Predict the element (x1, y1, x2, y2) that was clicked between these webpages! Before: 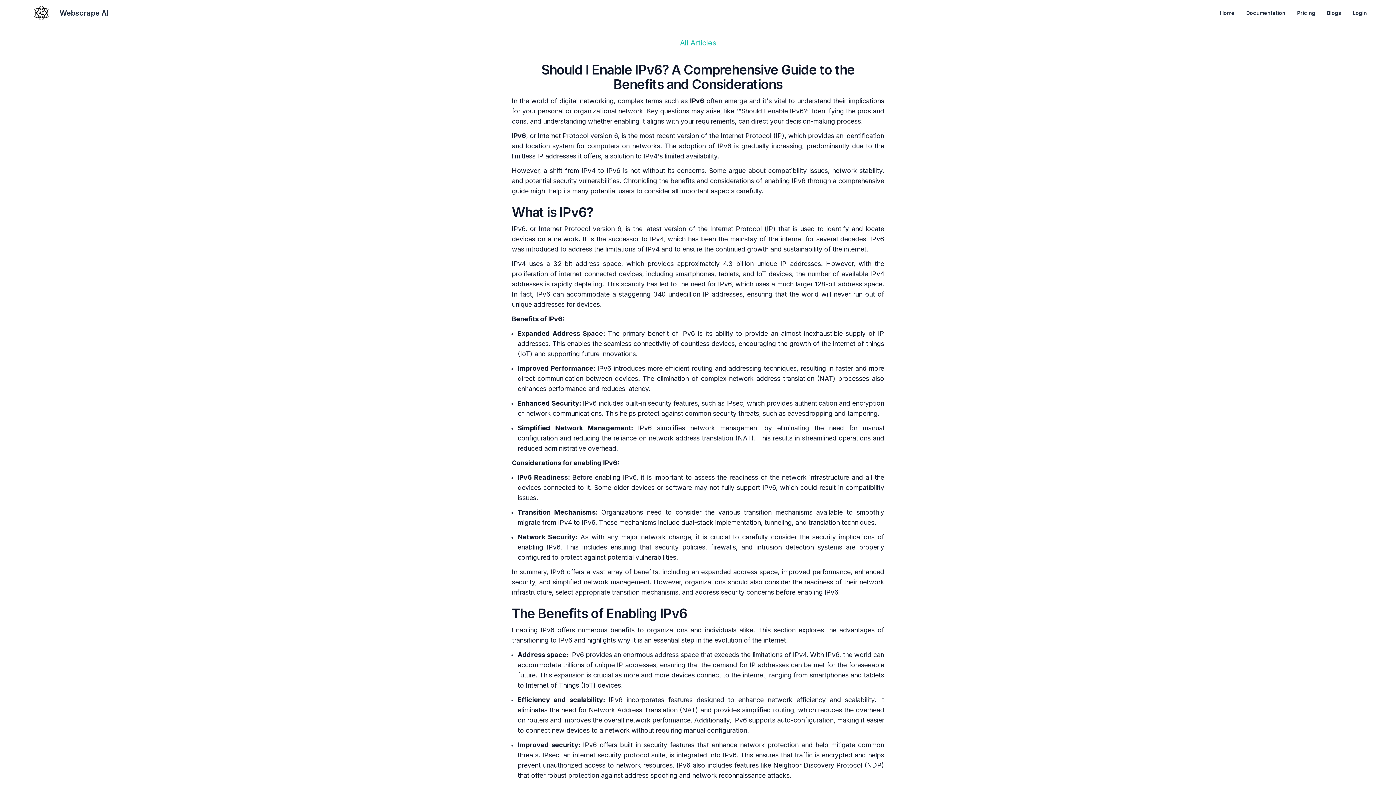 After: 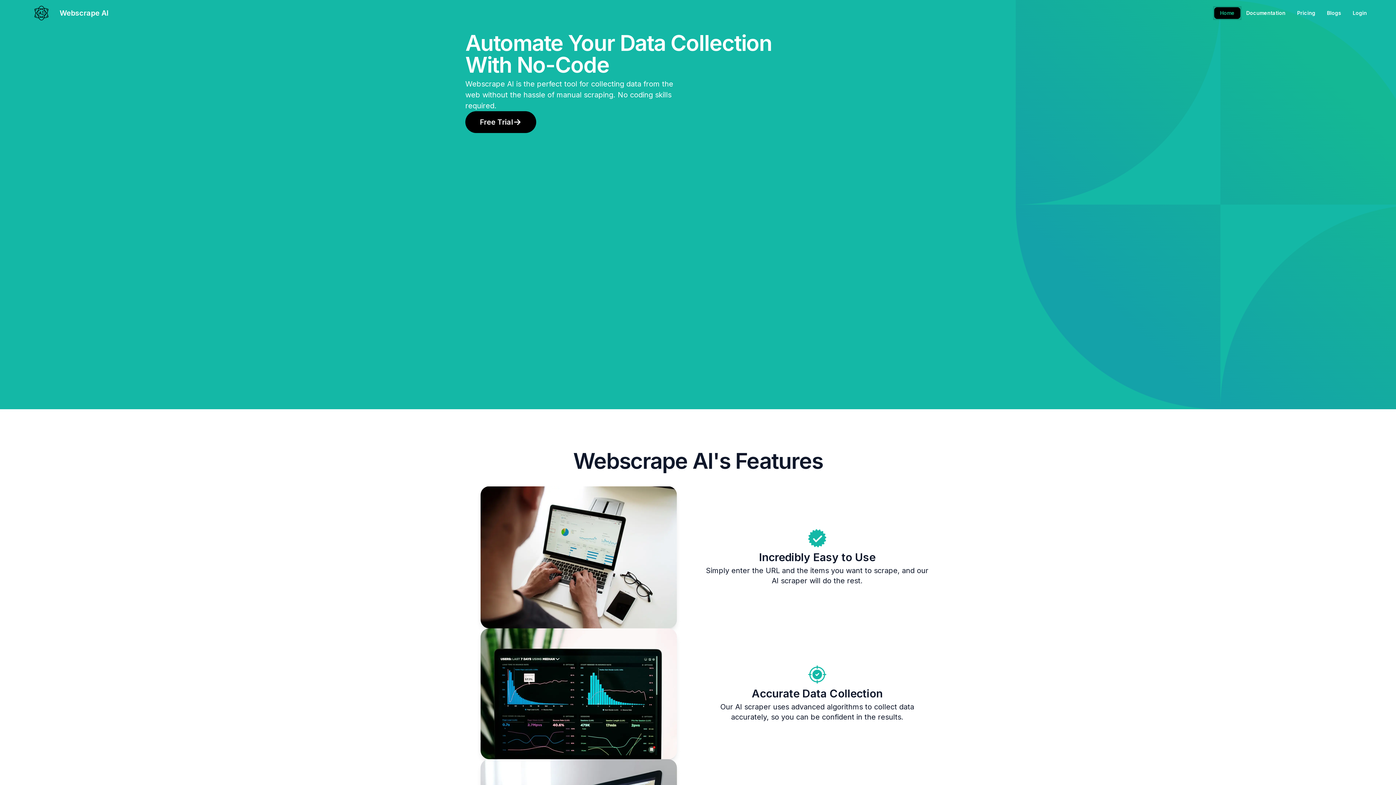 Action: label: Home bbox: (1214, 7, 1240, 18)